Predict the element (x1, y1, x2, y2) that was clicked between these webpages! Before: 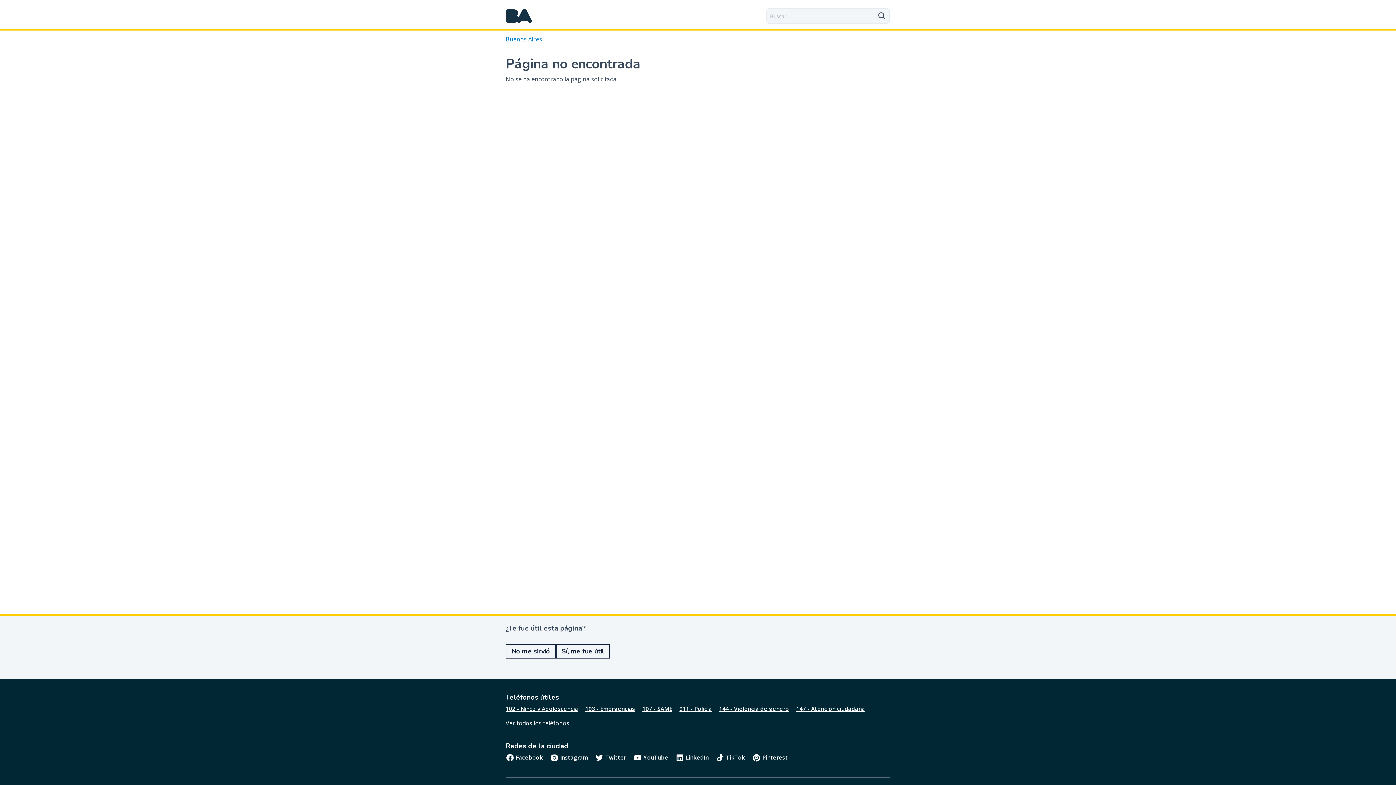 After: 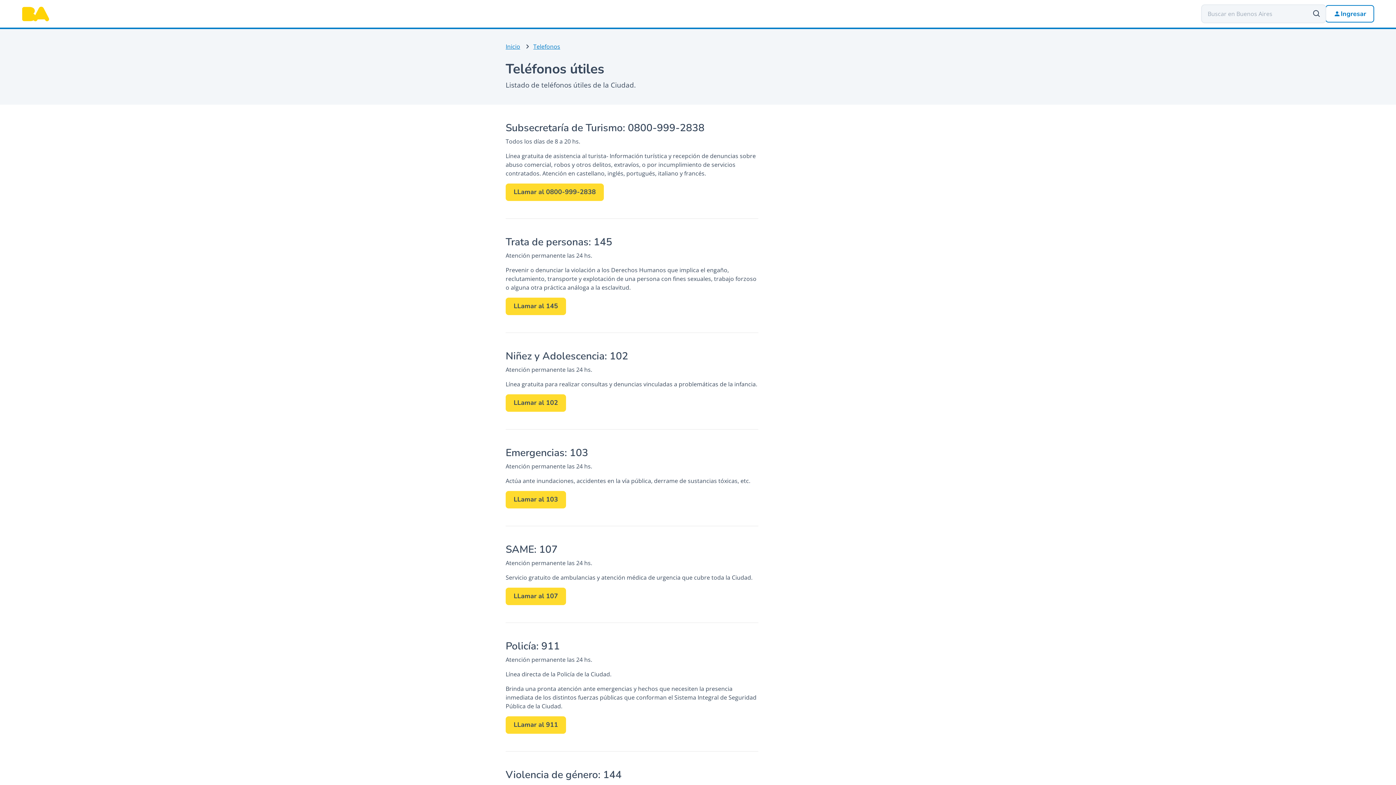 Action: label: Ver todos los teléfonos bbox: (505, 719, 569, 728)